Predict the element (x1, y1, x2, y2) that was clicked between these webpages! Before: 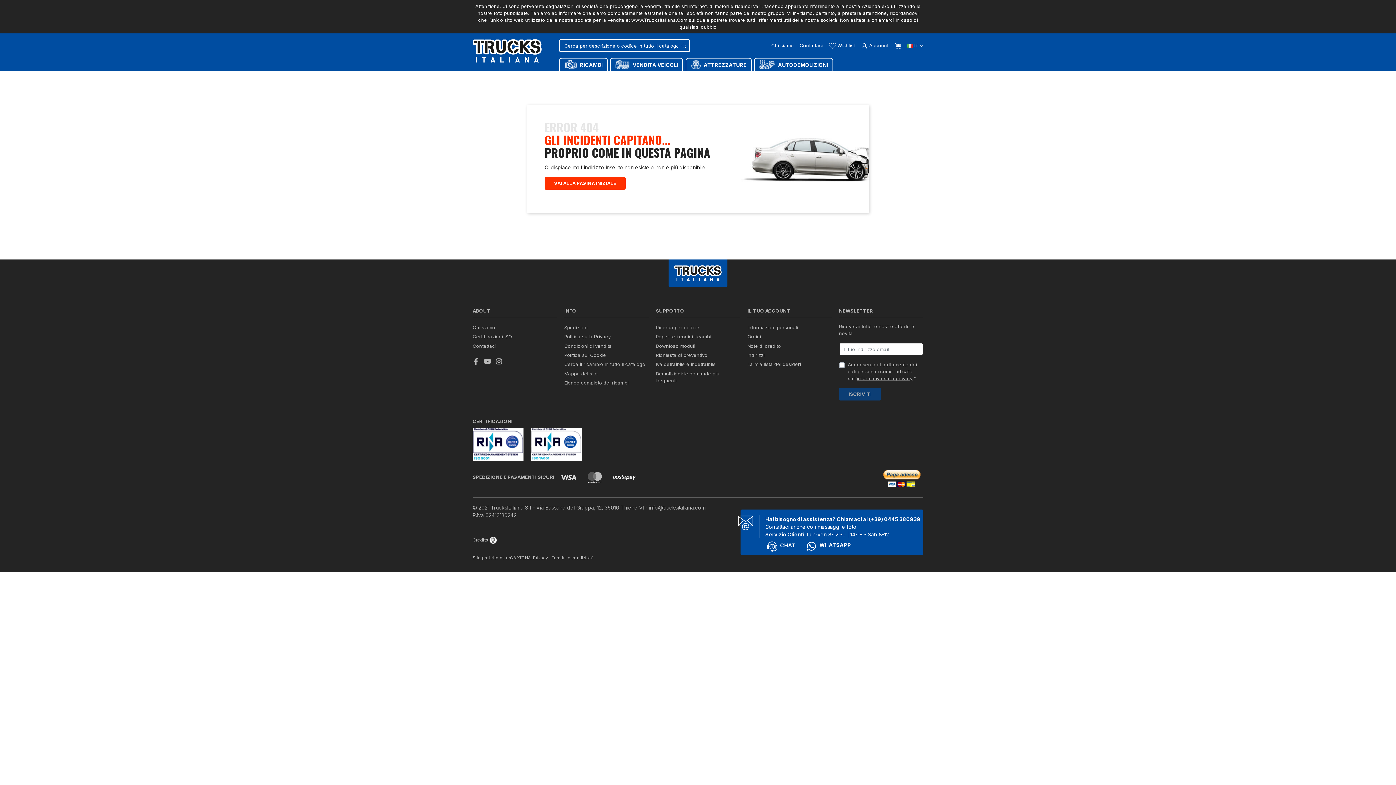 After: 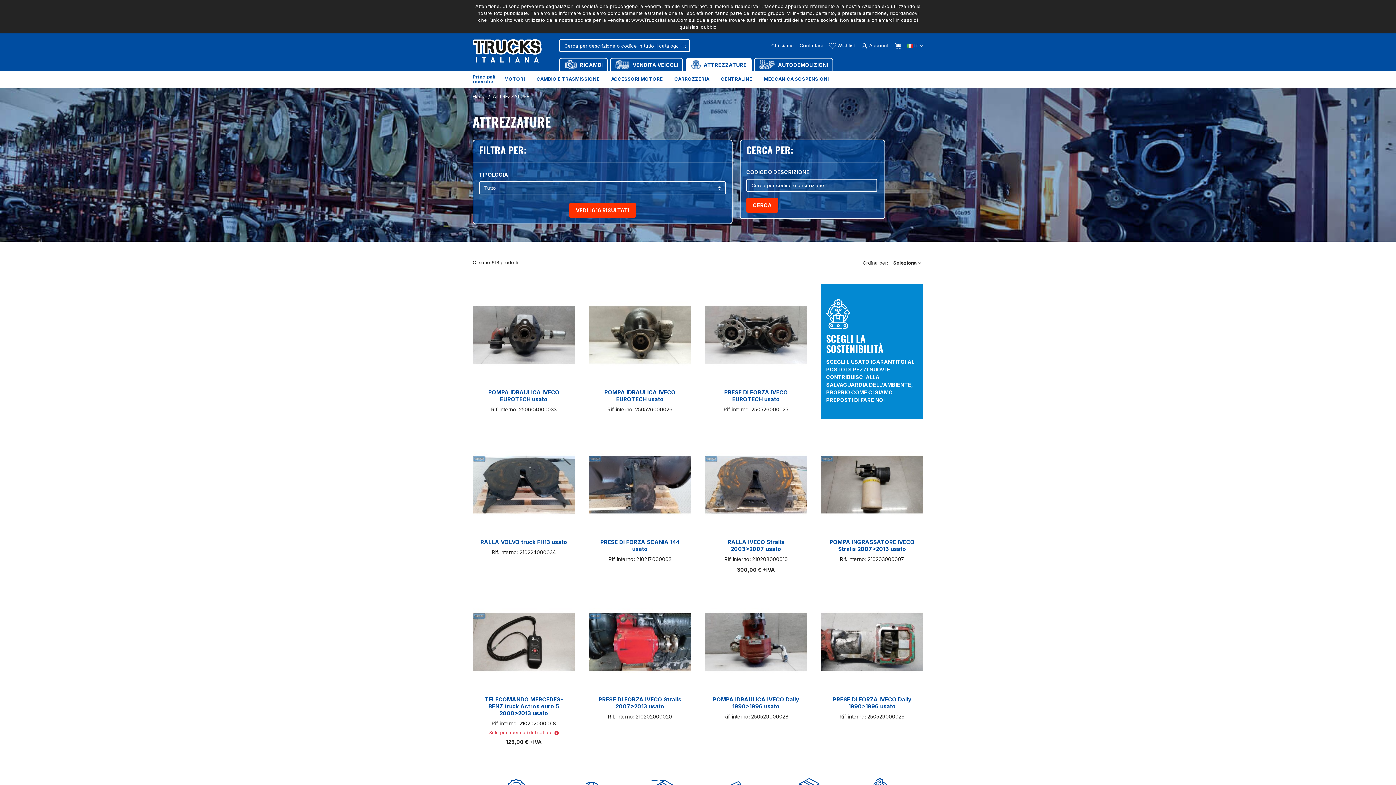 Action: label: ATTREZZATURE bbox: (686, 58, 751, 71)